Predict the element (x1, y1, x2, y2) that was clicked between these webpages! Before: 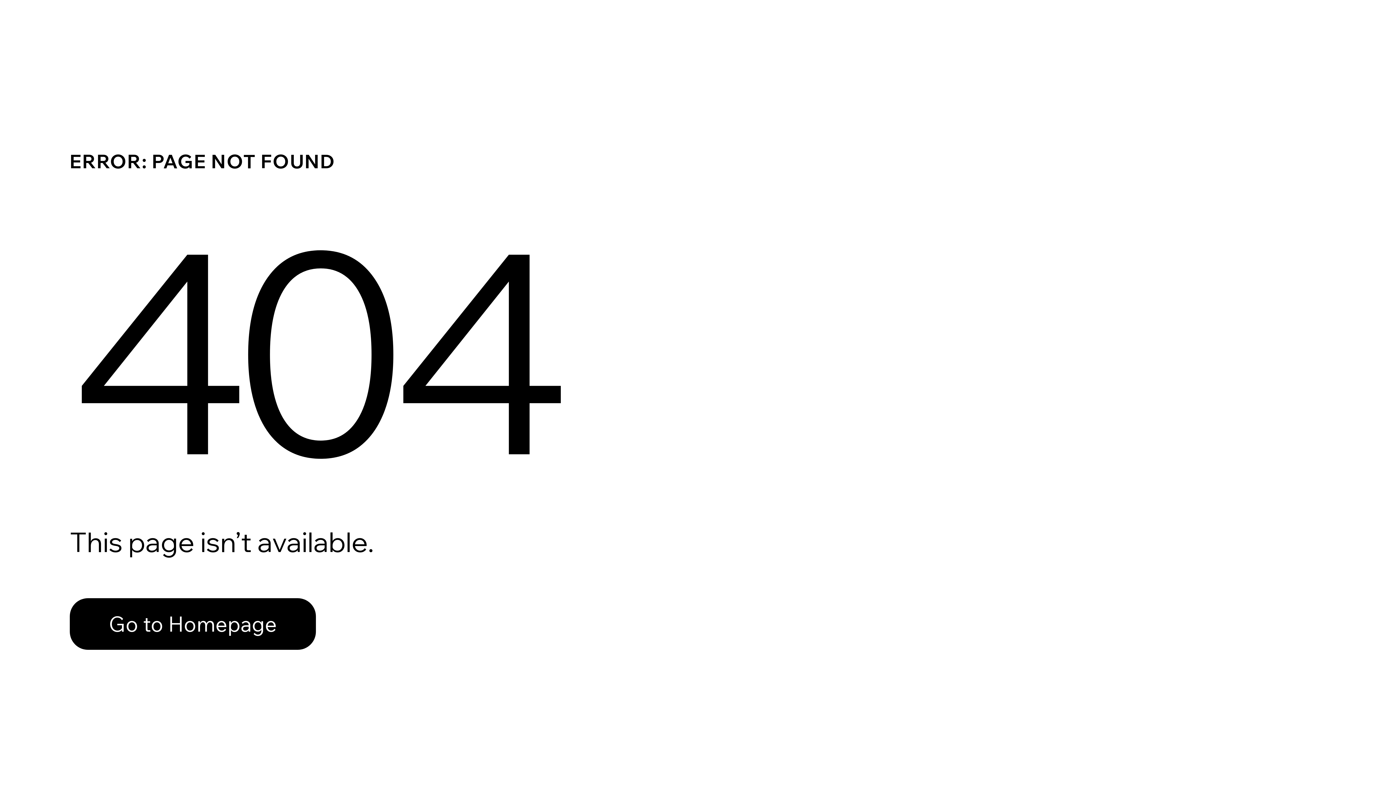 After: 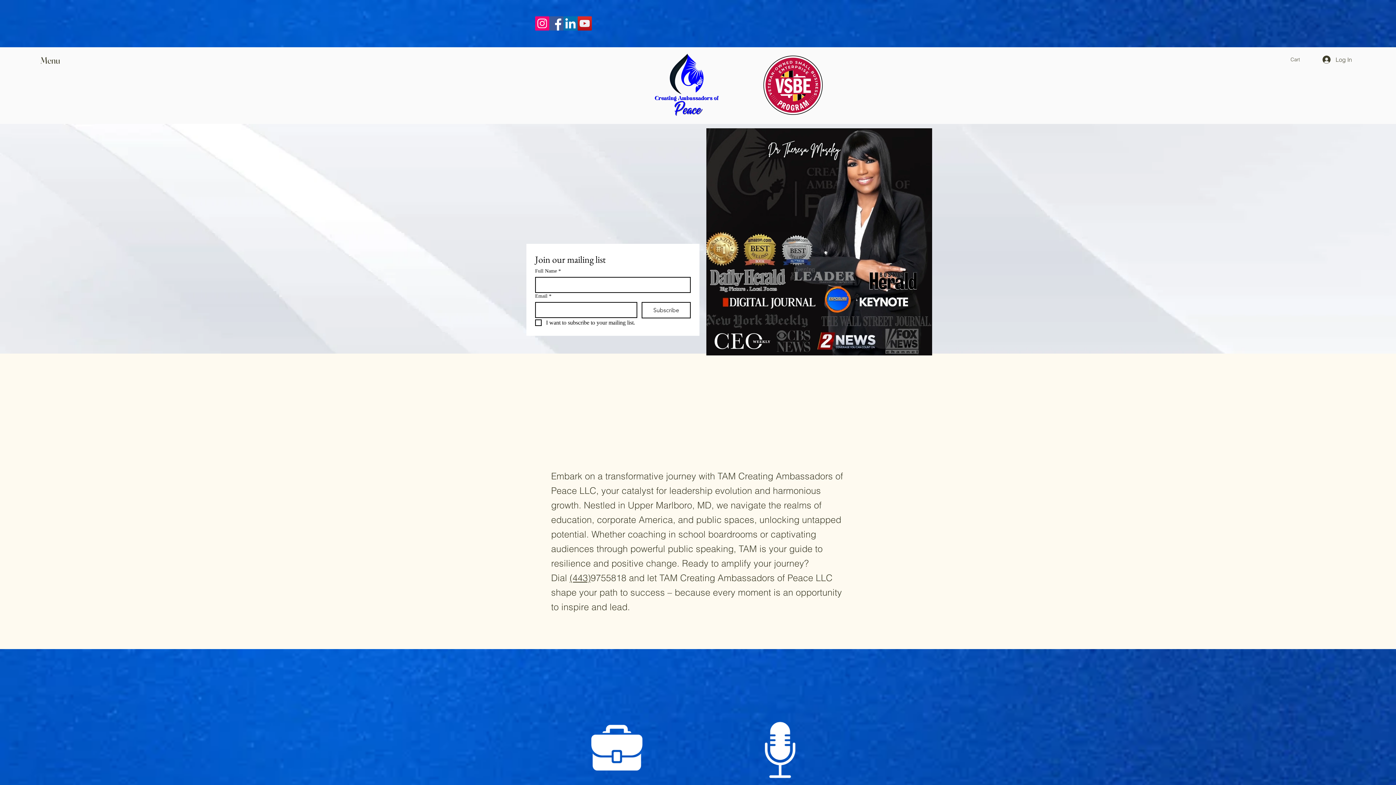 Action: bbox: (69, 598, 316, 650) label: Go to Homepage